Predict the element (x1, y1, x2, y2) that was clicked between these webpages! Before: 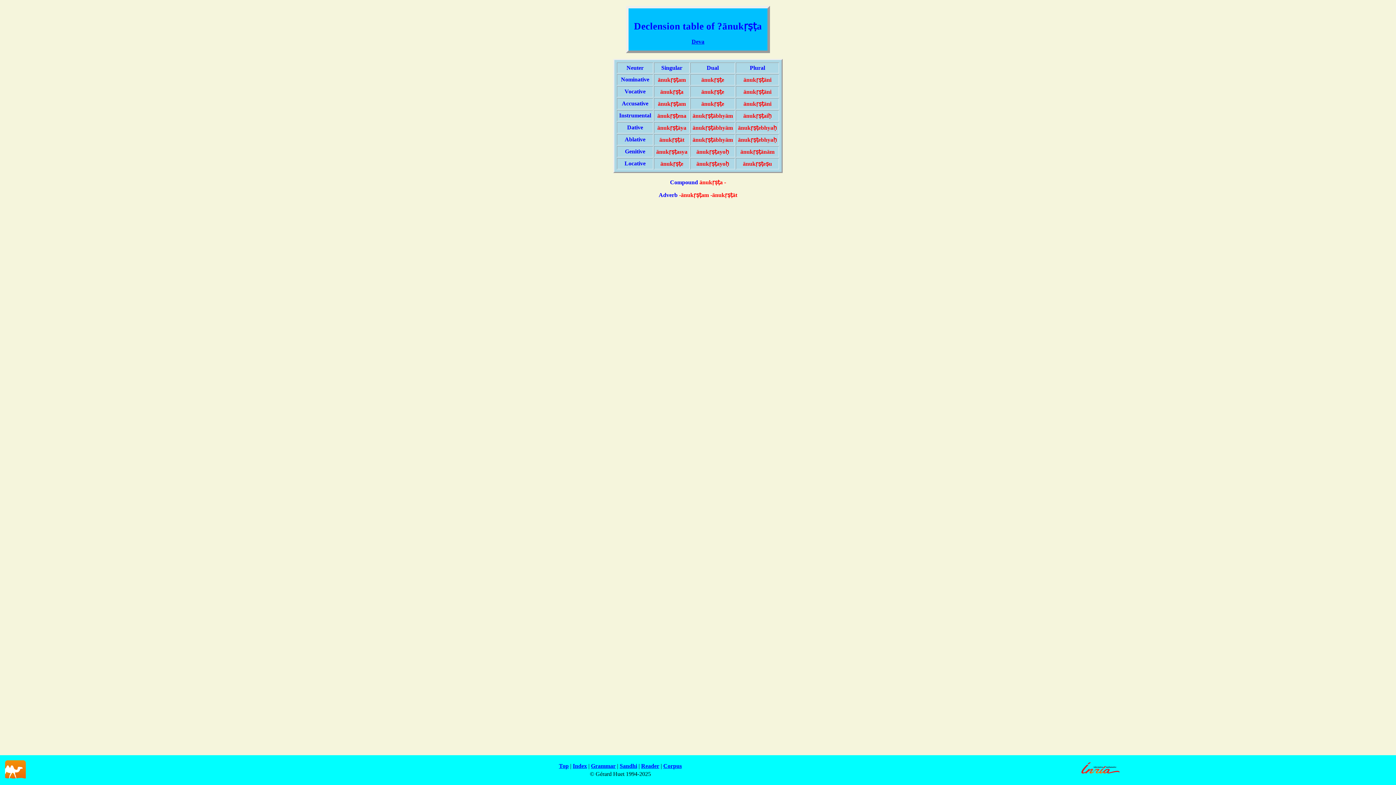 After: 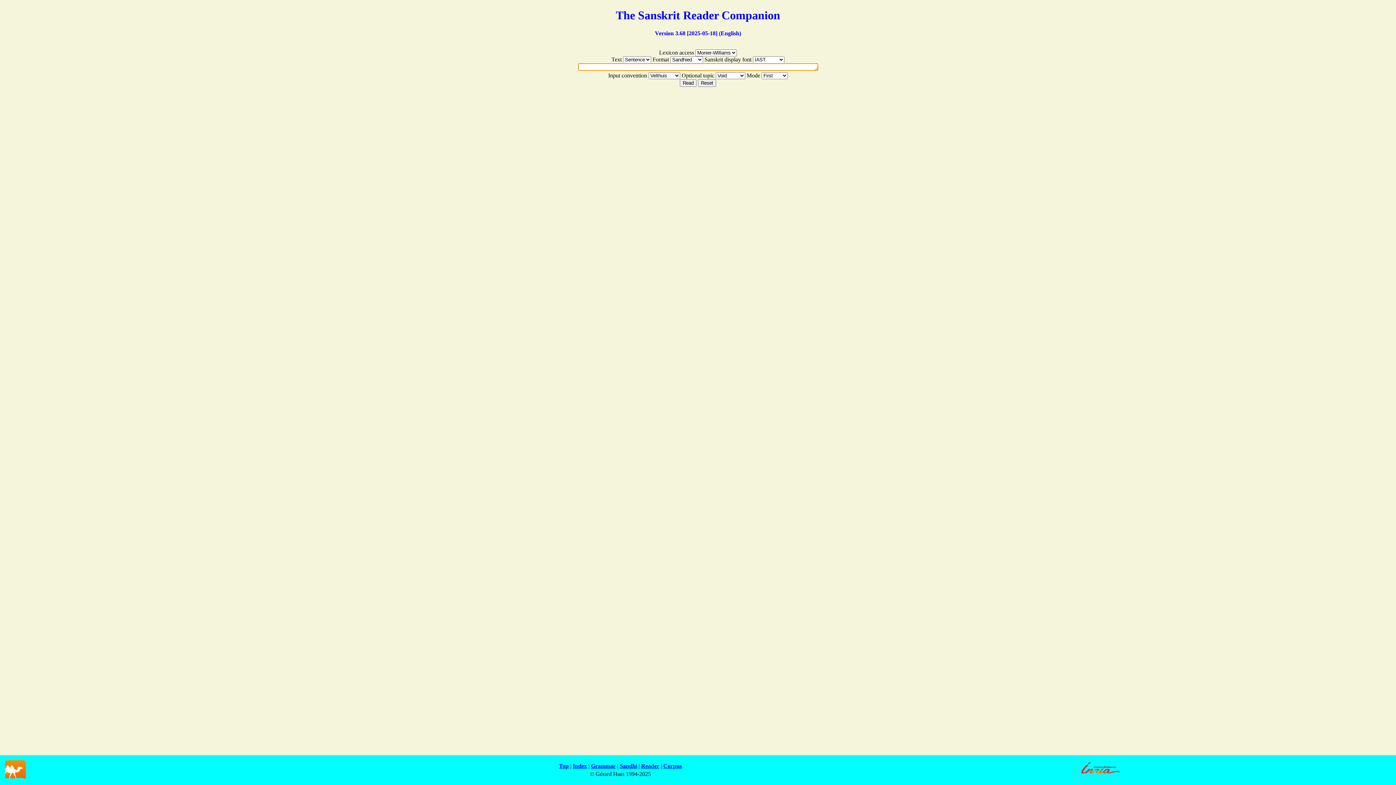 Action: bbox: (641, 763, 659, 769) label: Reader